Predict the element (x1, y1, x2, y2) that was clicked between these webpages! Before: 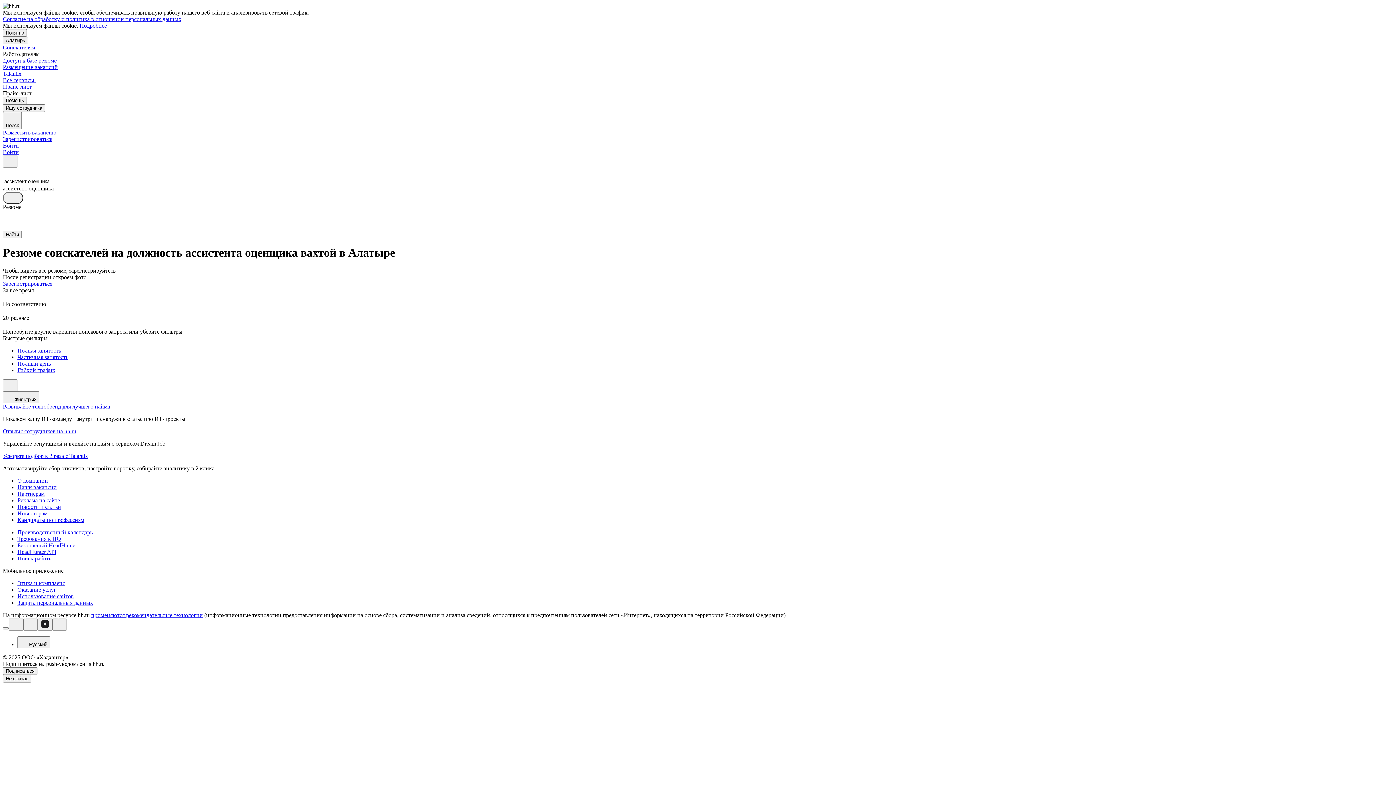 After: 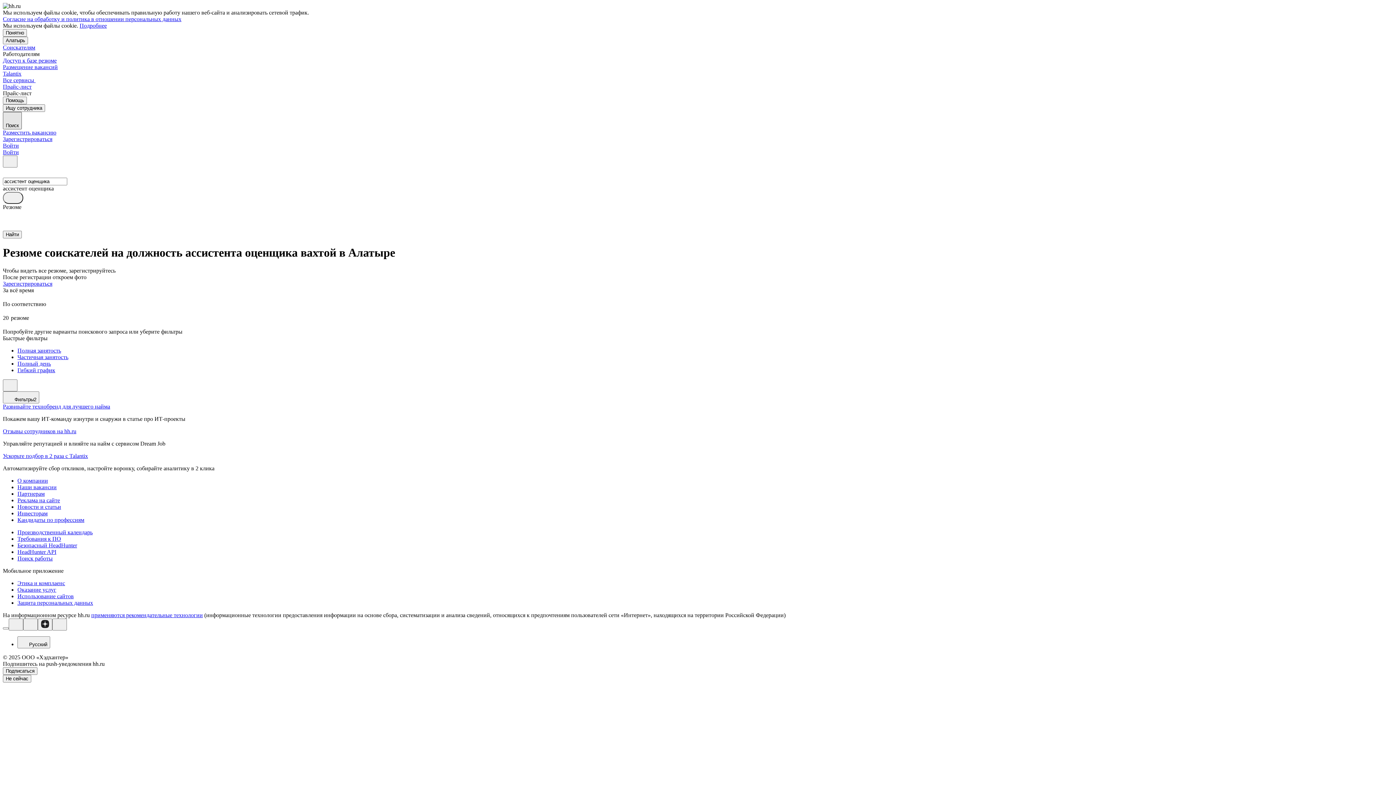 Action: label: Поиск bbox: (2, 112, 21, 129)